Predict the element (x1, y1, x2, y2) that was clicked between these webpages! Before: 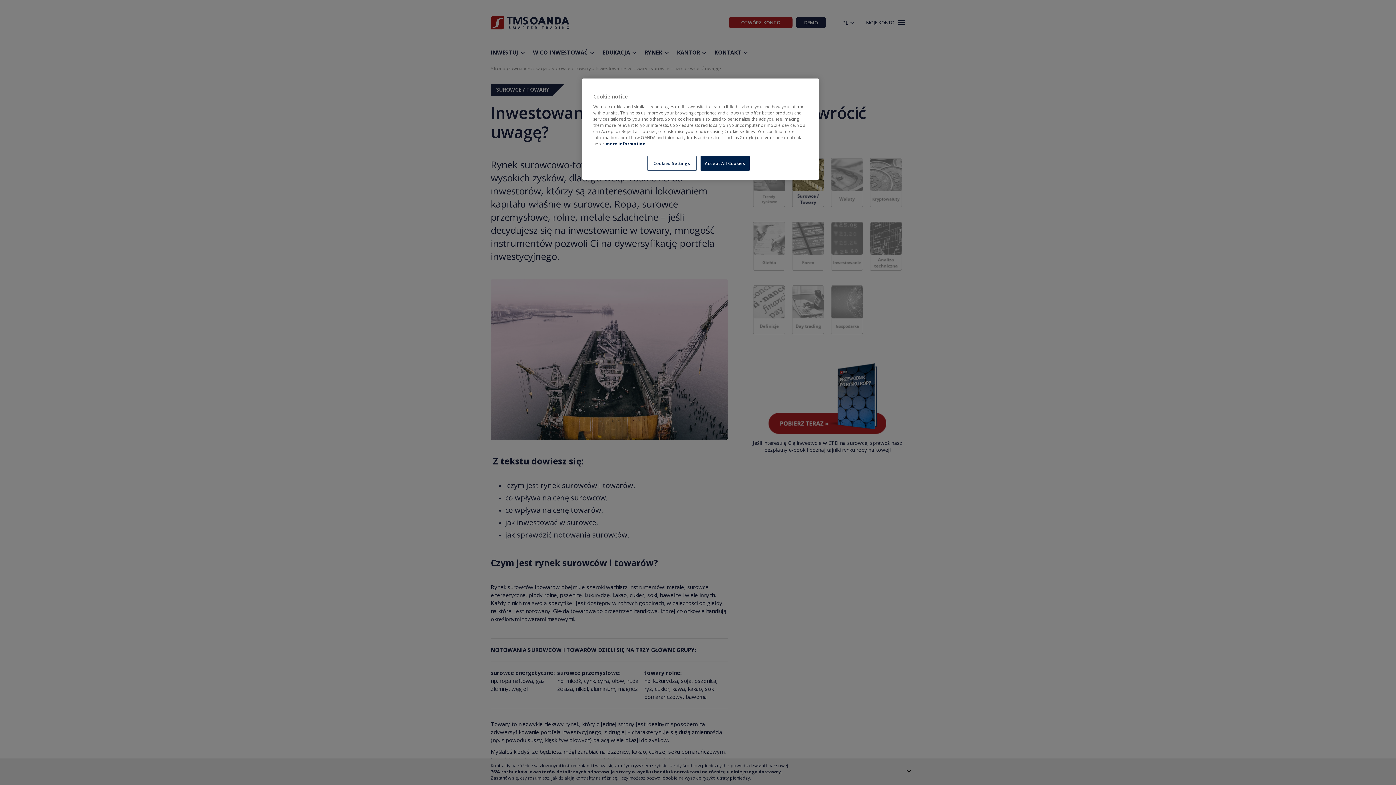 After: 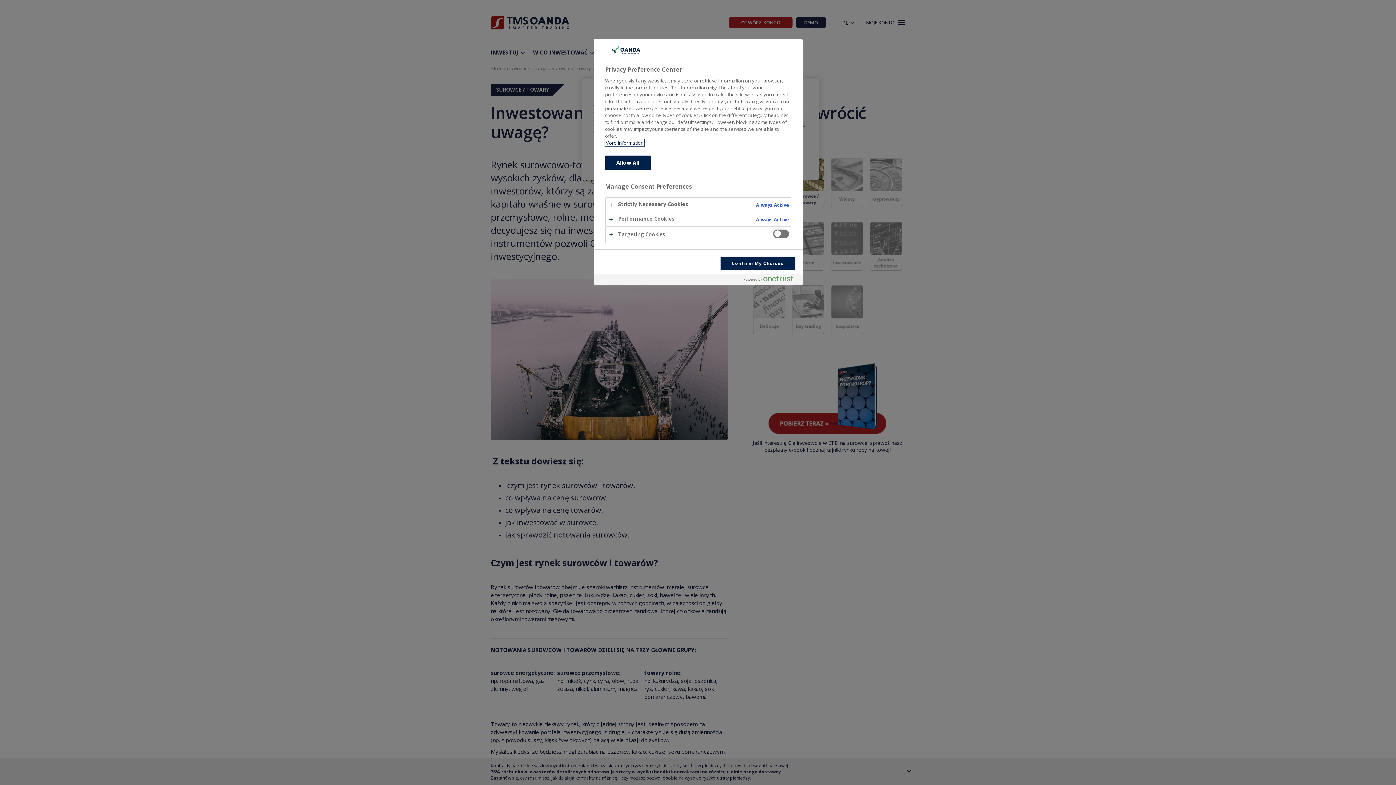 Action: bbox: (647, 156, 696, 170) label: Cookies Settings